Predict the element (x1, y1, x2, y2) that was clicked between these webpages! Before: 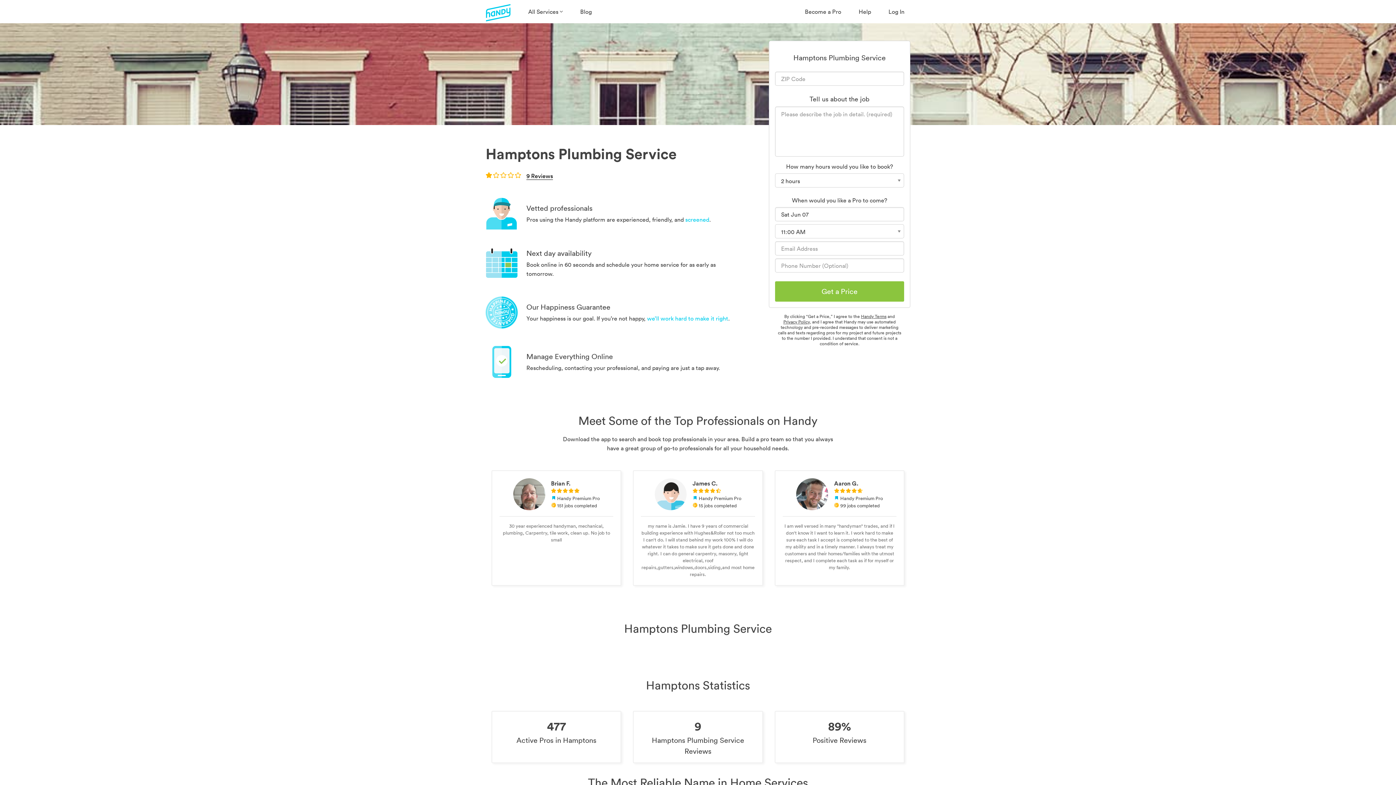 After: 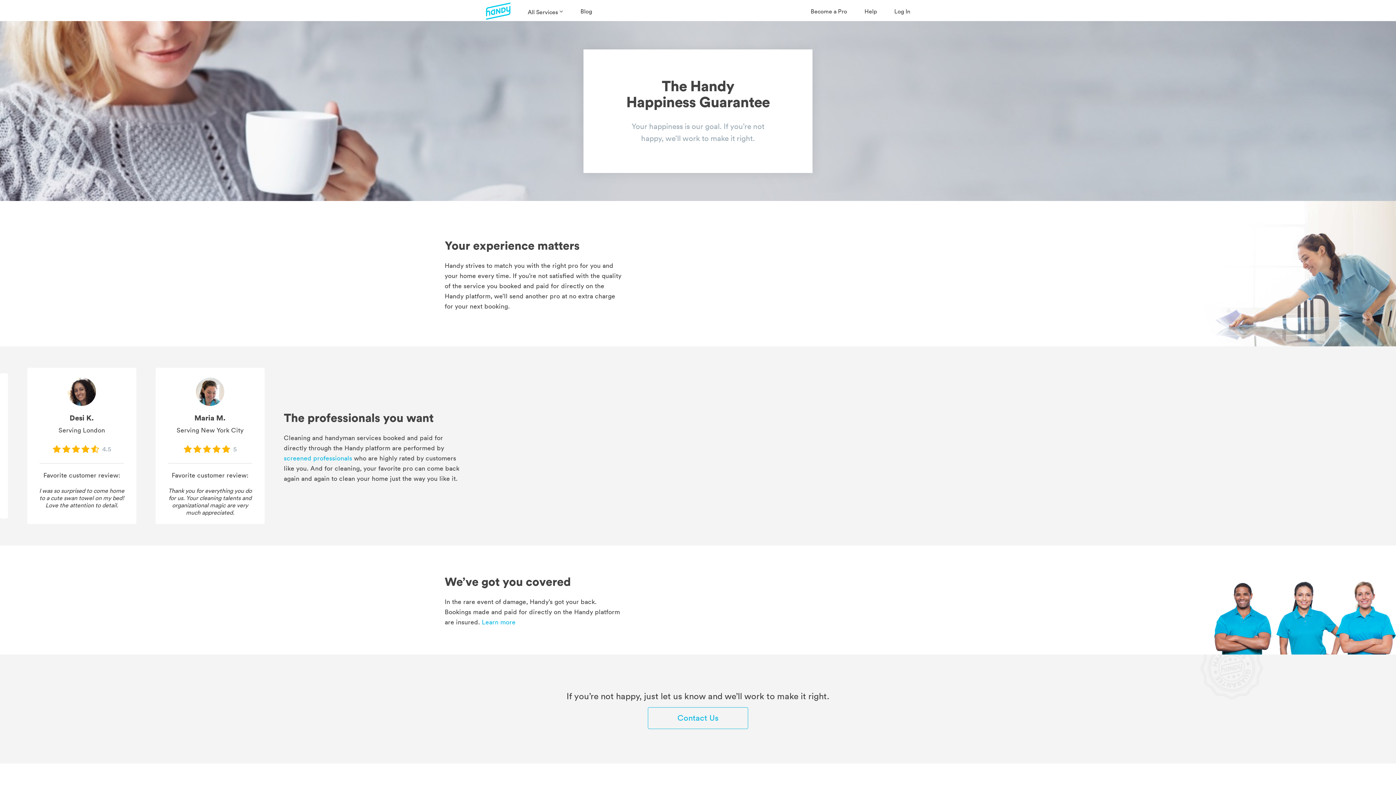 Action: bbox: (647, 314, 728, 322) label: we’ll work hard to make it right